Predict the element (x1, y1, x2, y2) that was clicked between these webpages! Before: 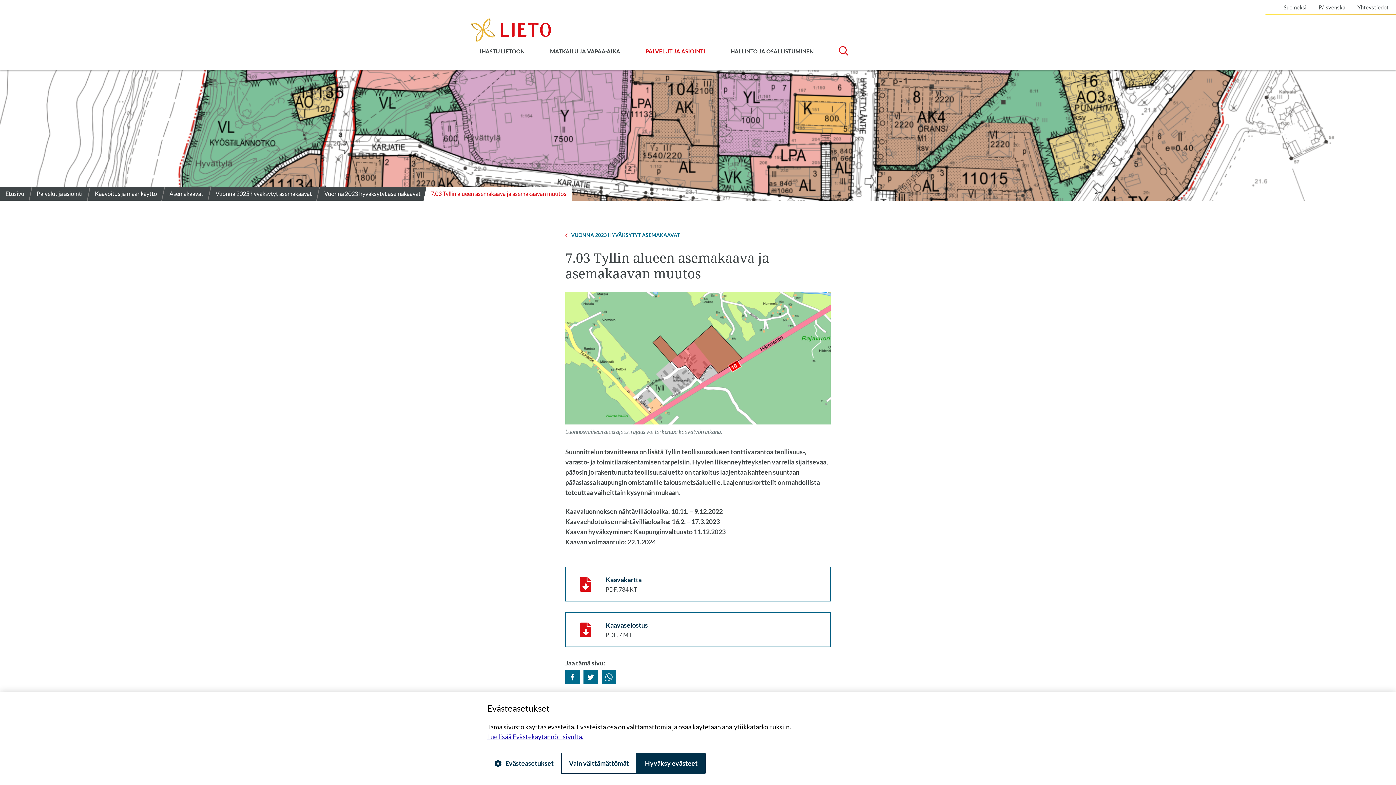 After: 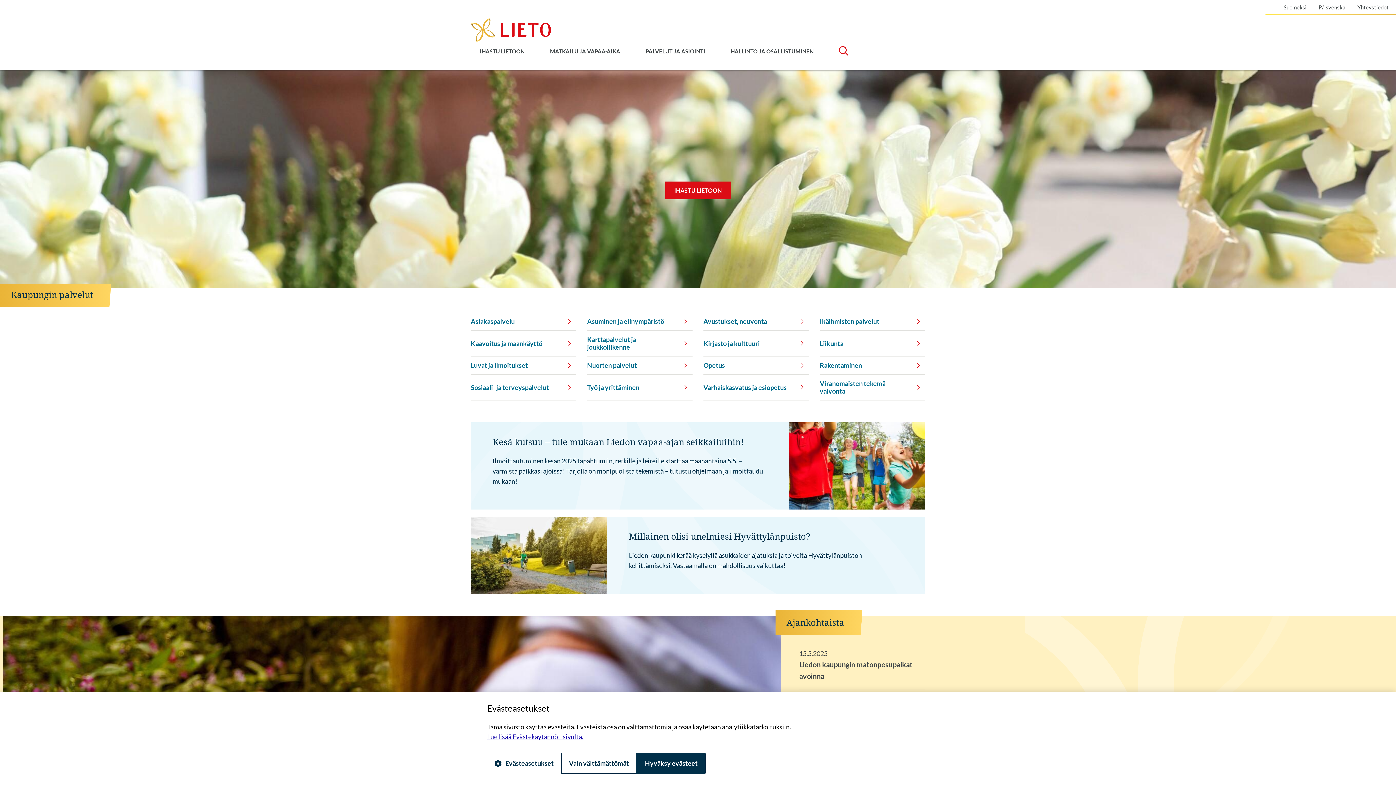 Action: label: Etusivulle bbox: (470, 25, 551, 33)